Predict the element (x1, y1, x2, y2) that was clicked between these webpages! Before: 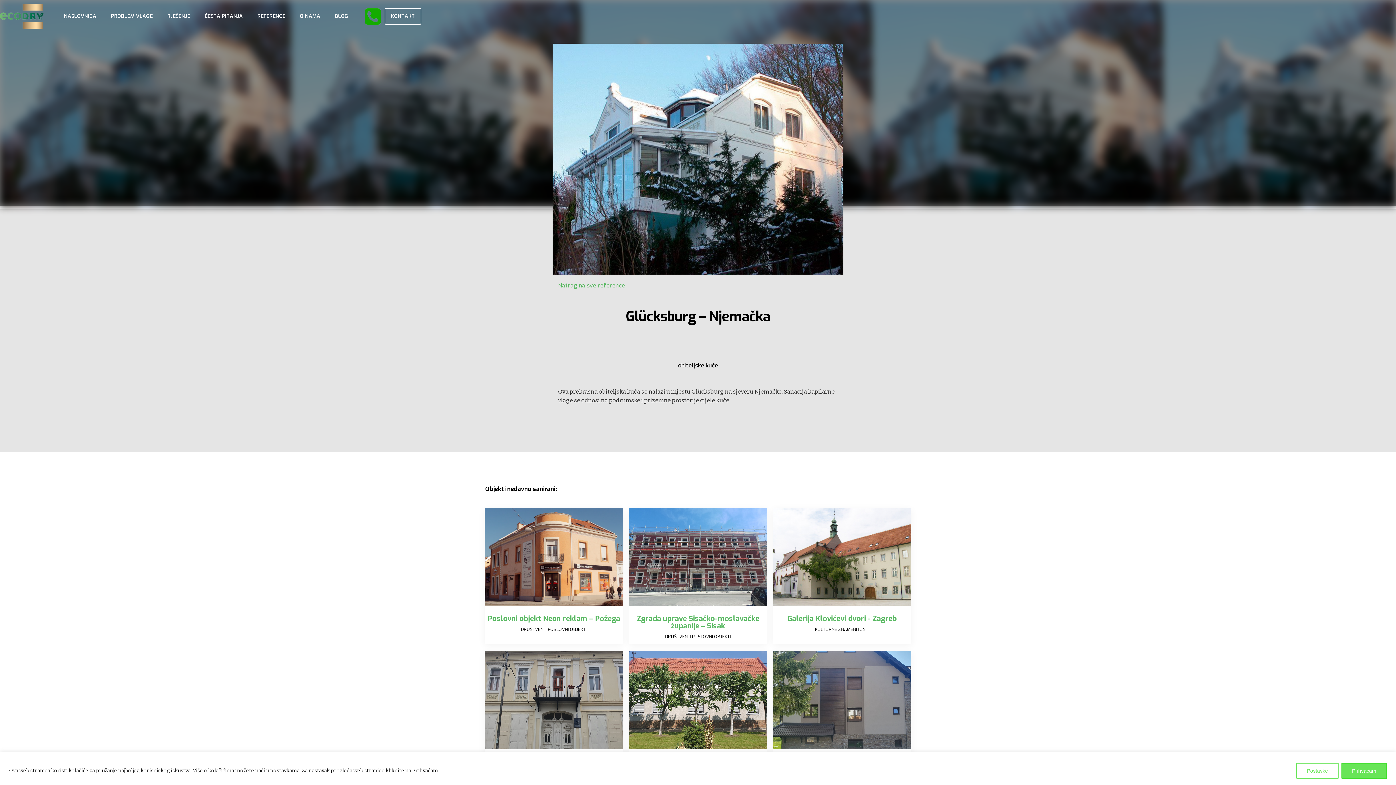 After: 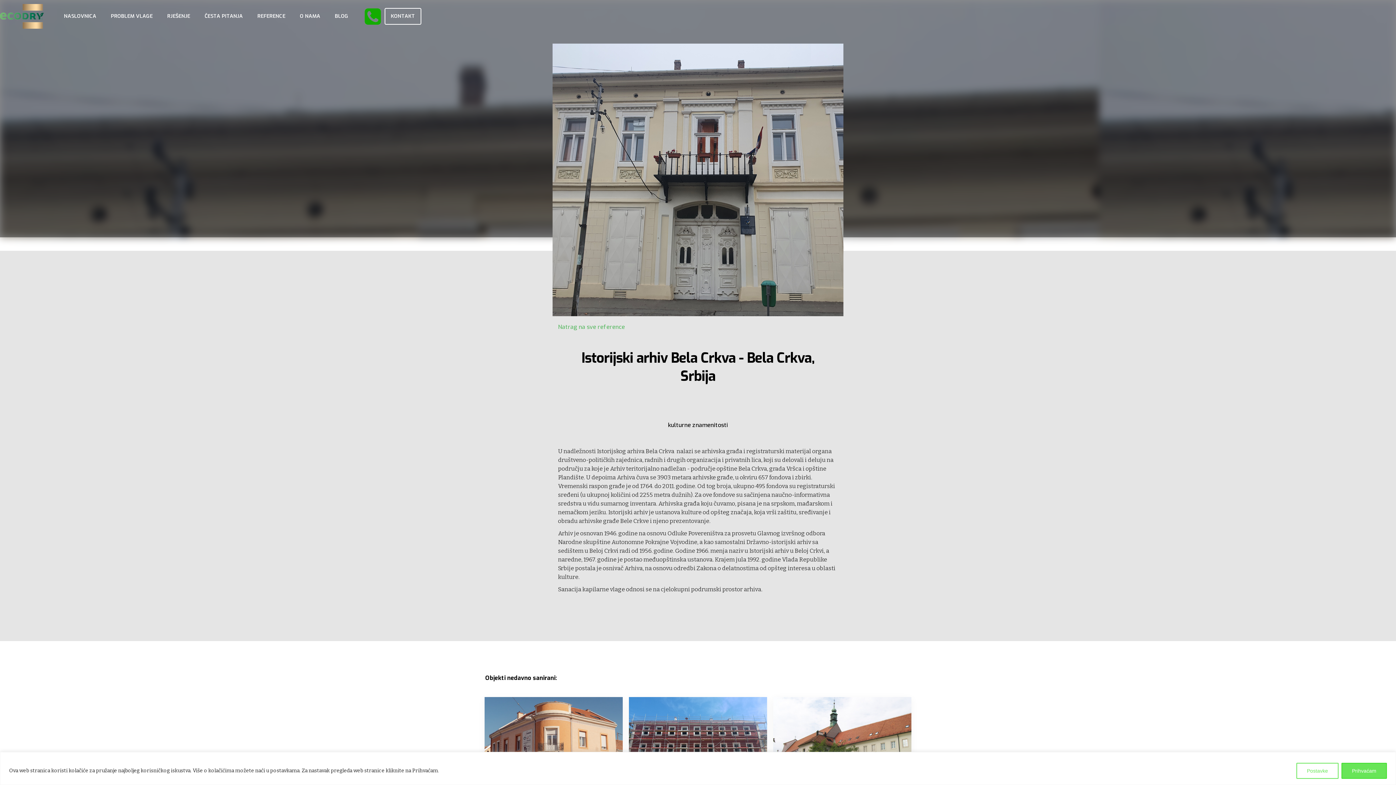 Action: bbox: (484, 651, 623, 749)